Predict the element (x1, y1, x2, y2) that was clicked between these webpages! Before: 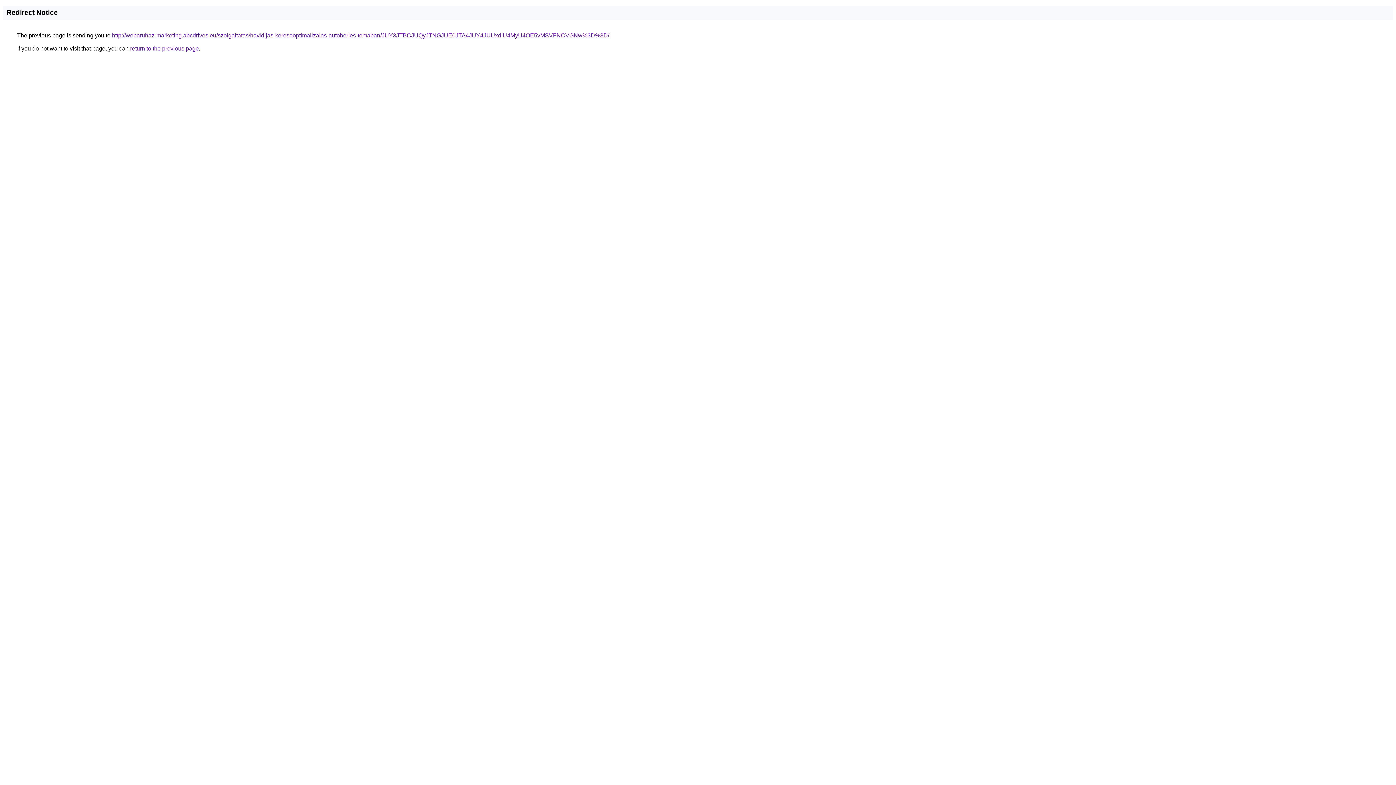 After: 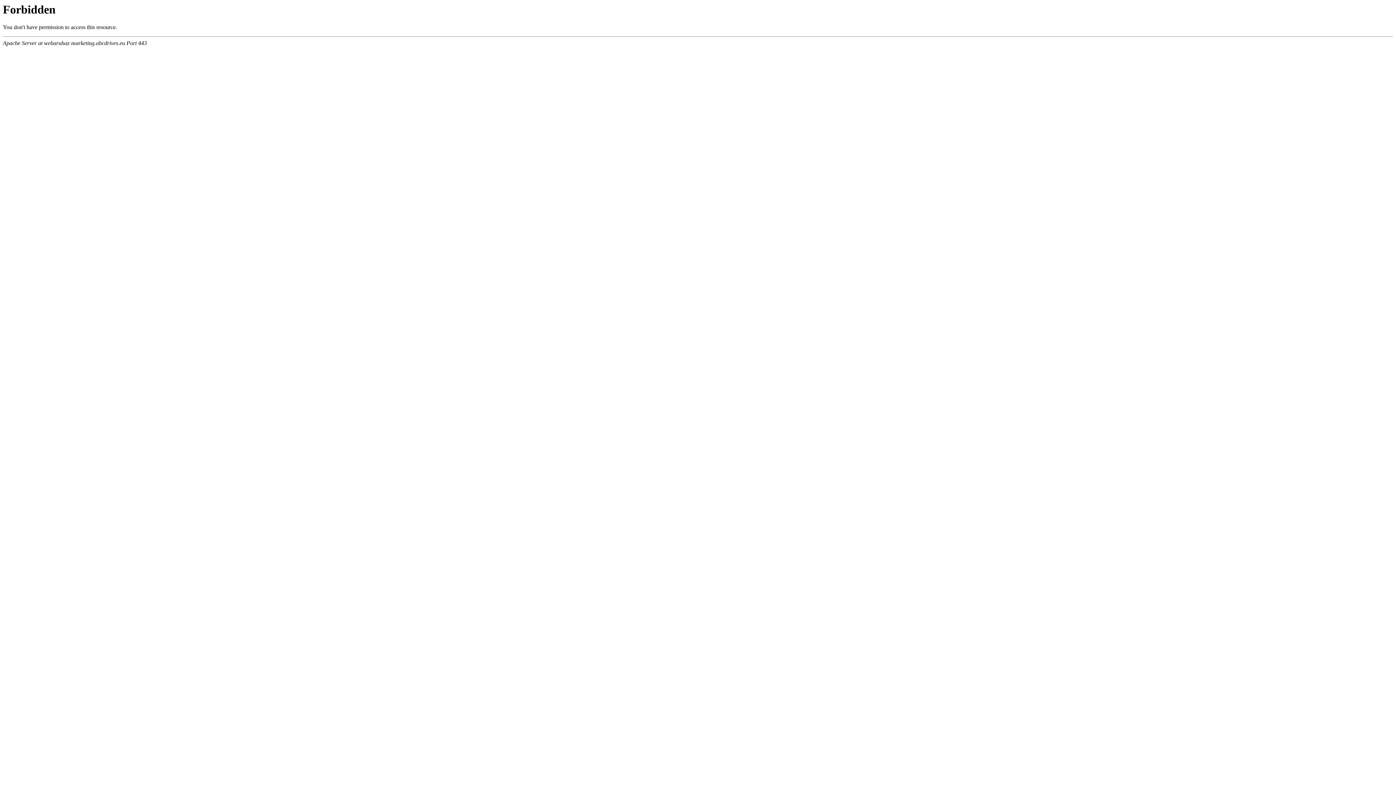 Action: label: http://webaruhaz-marketing.abcdrives.eu/szolgaltatas/havidijas-keresooptimalizalas-autoberles-temaban/JUY3JTBCJUQyJTNGJUE0JTA4JUY4JUUxdiU4MyU4OE5vMSVFNCVGNw%3D%3D/ bbox: (112, 32, 609, 38)